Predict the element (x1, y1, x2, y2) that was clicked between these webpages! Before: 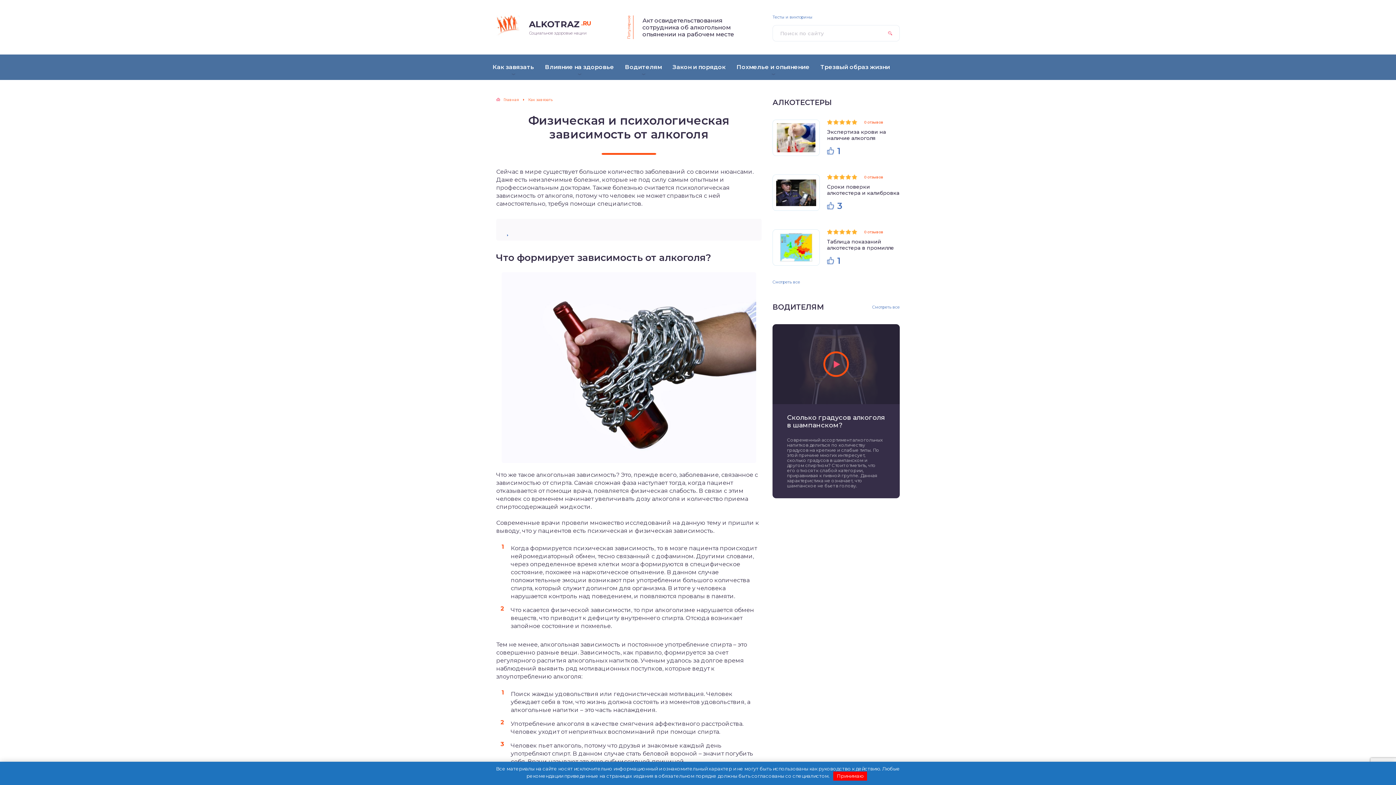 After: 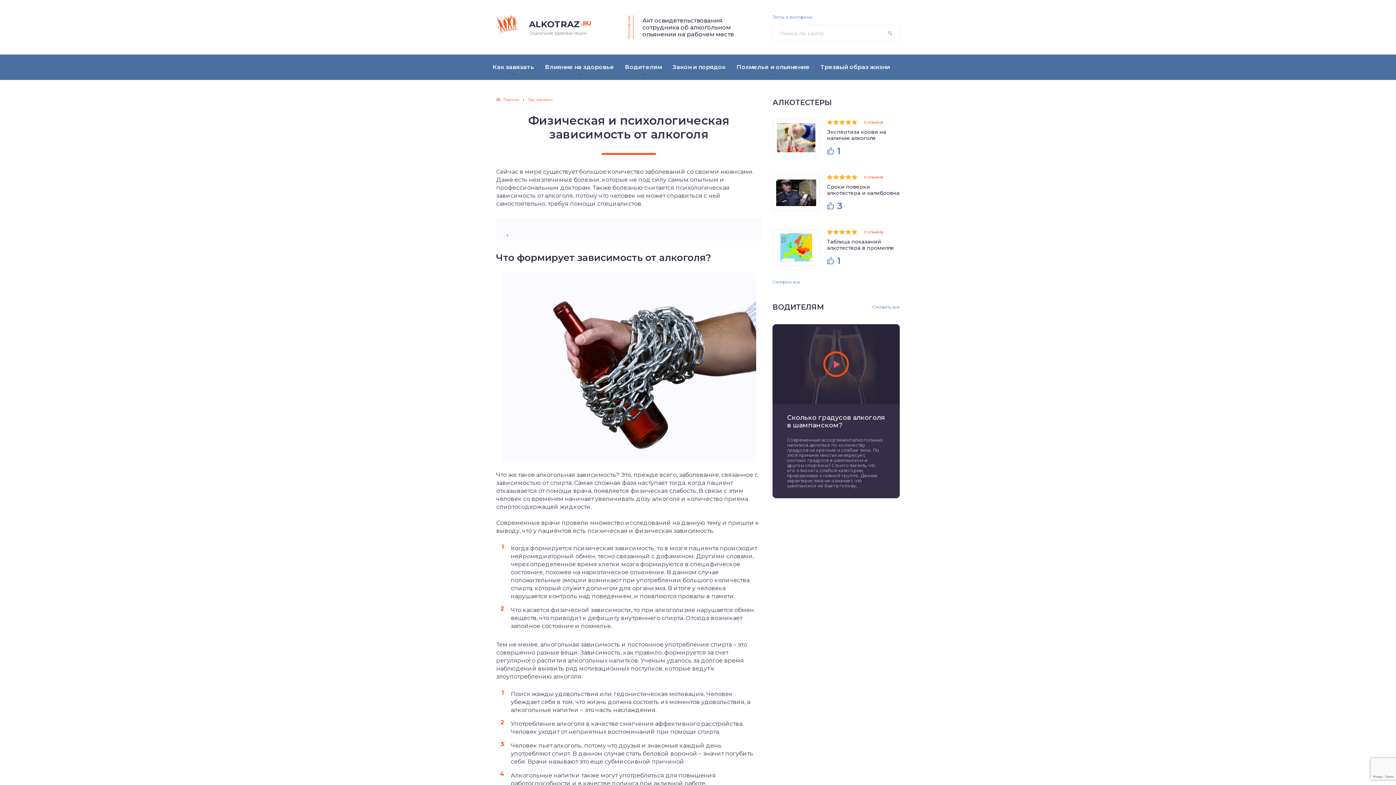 Action: label: Принимаю bbox: (833, 771, 867, 781)